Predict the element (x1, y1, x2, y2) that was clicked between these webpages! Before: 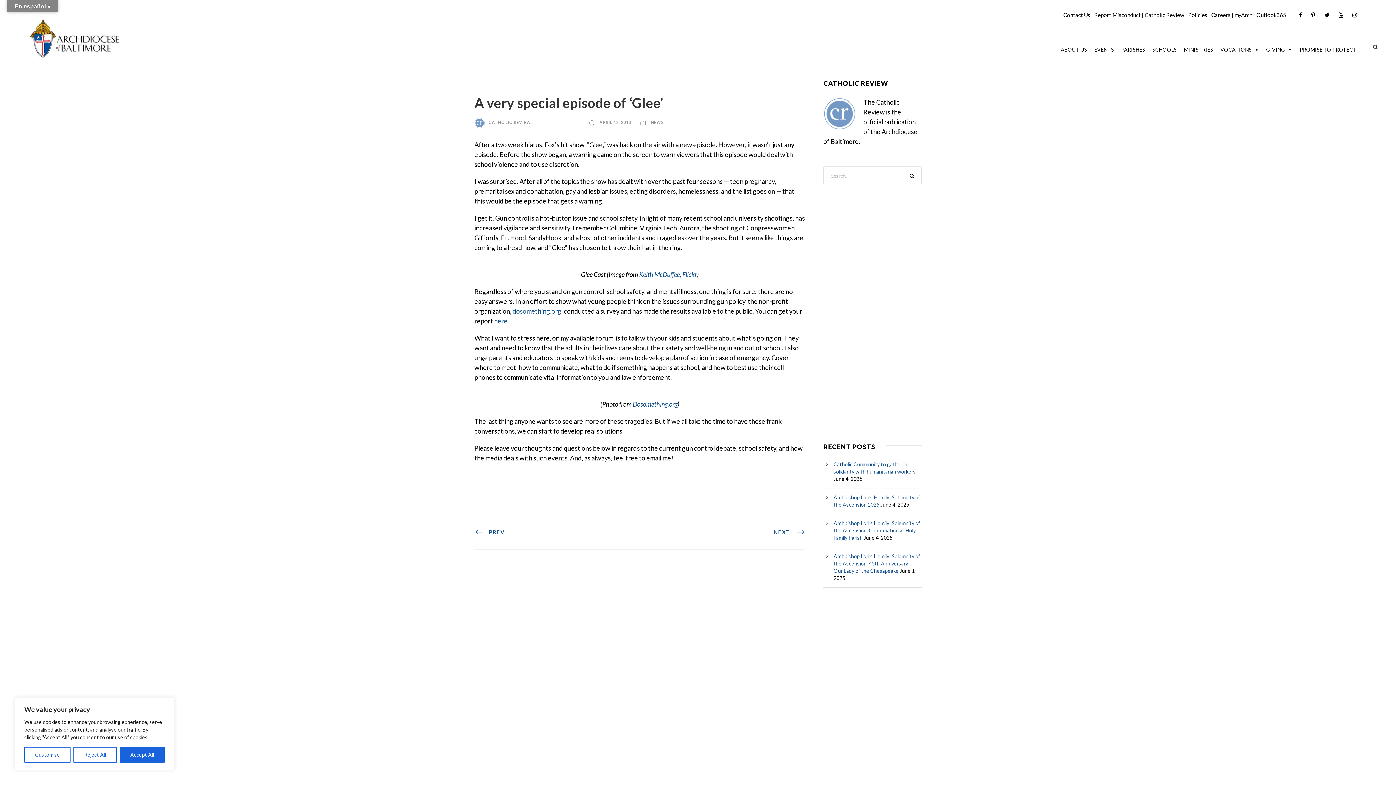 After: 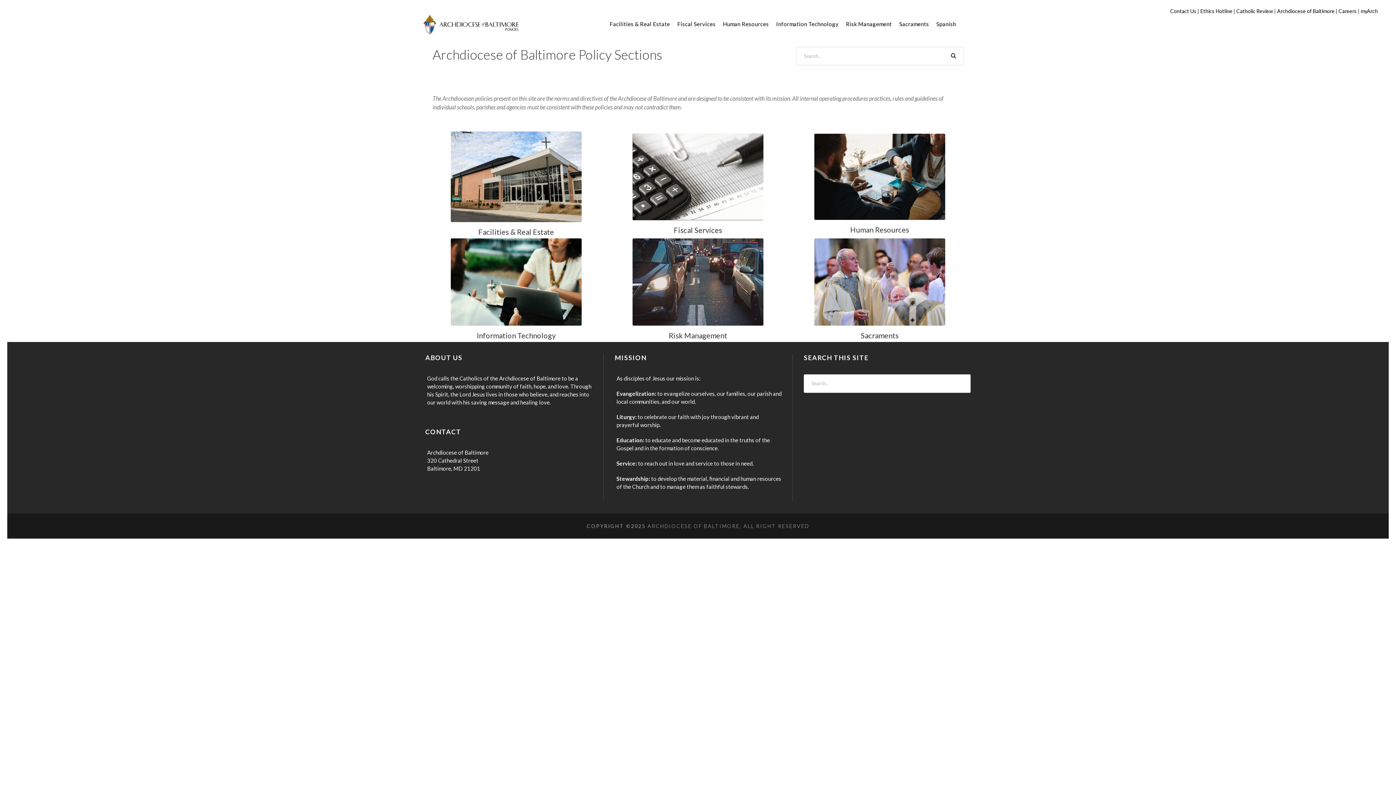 Action: bbox: (1188, 11, 1207, 18) label: Policies